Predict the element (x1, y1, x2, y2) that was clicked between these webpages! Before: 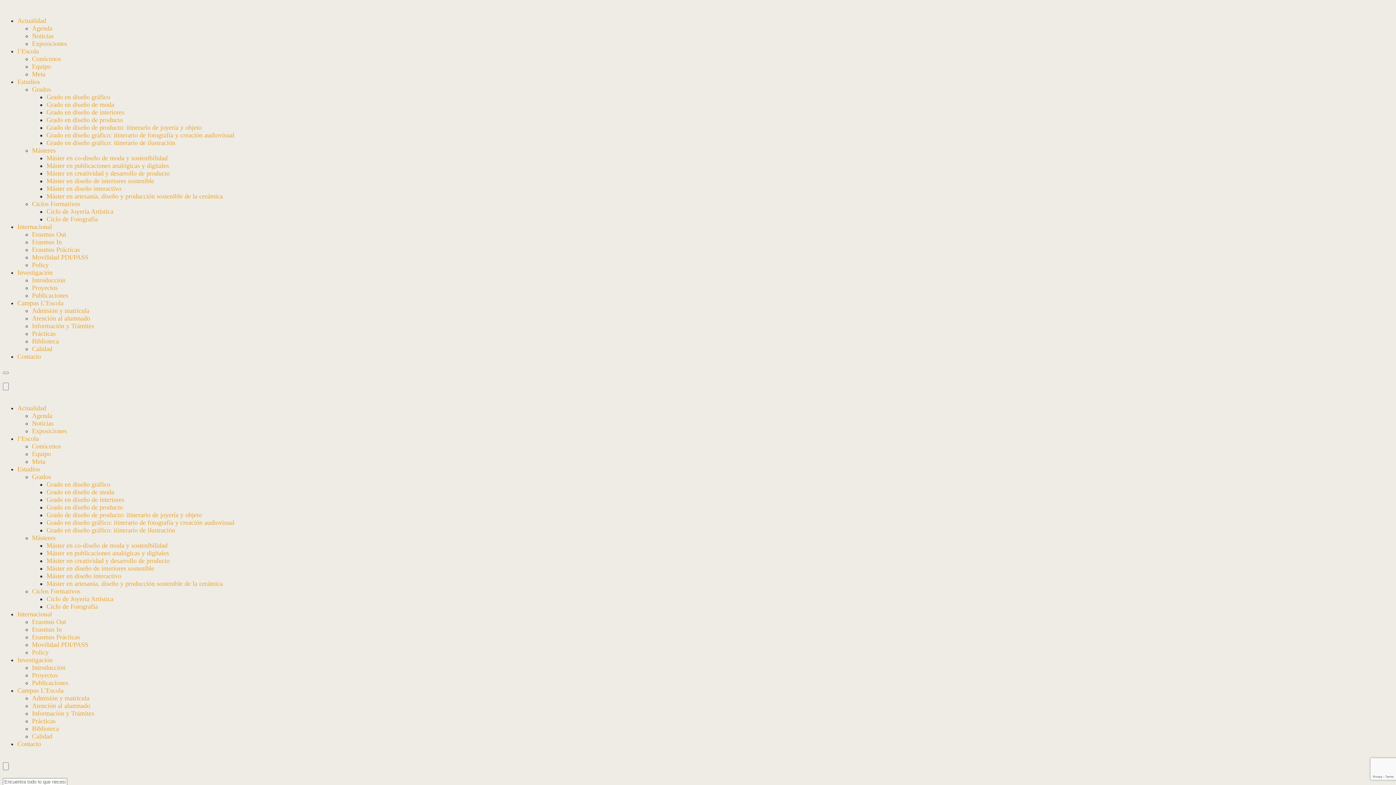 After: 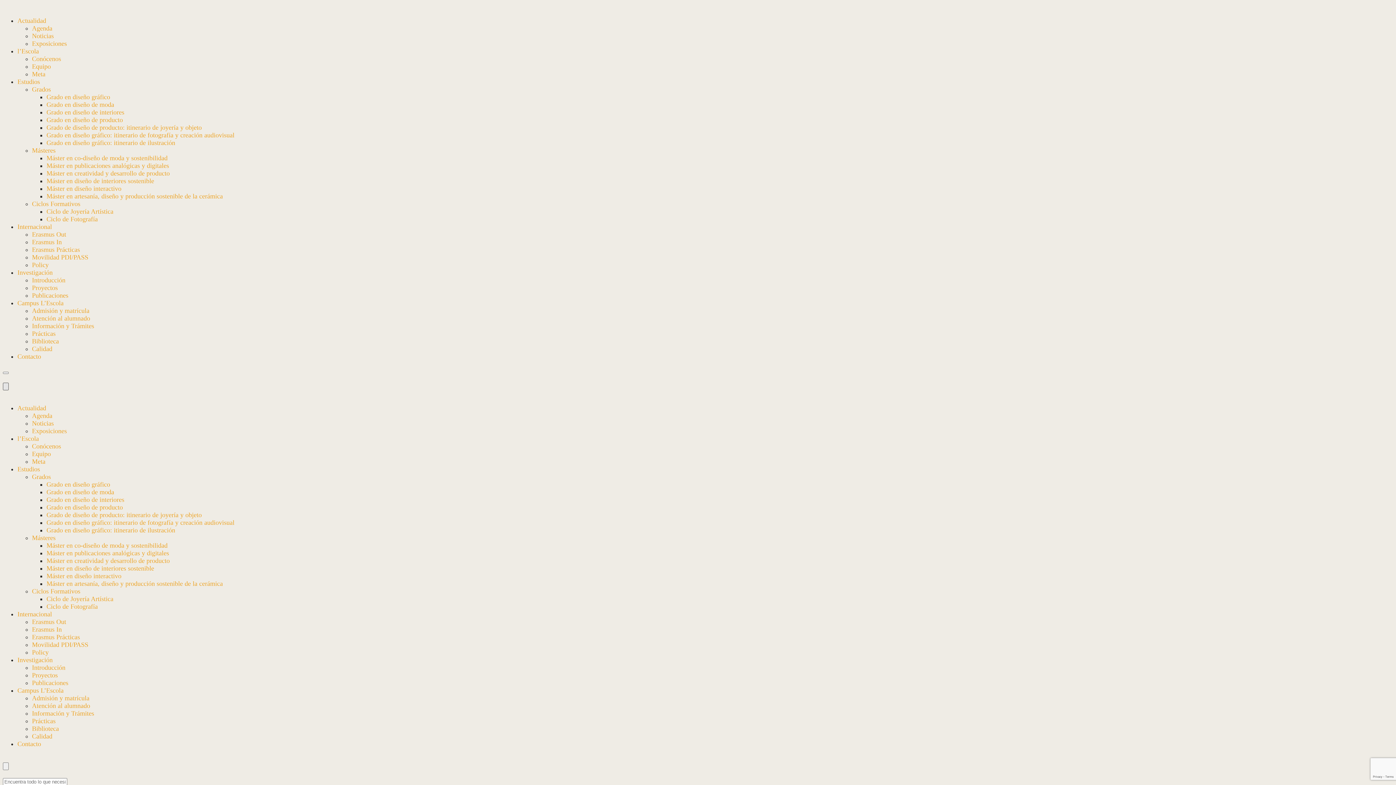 Action: bbox: (2, 382, 8, 390)